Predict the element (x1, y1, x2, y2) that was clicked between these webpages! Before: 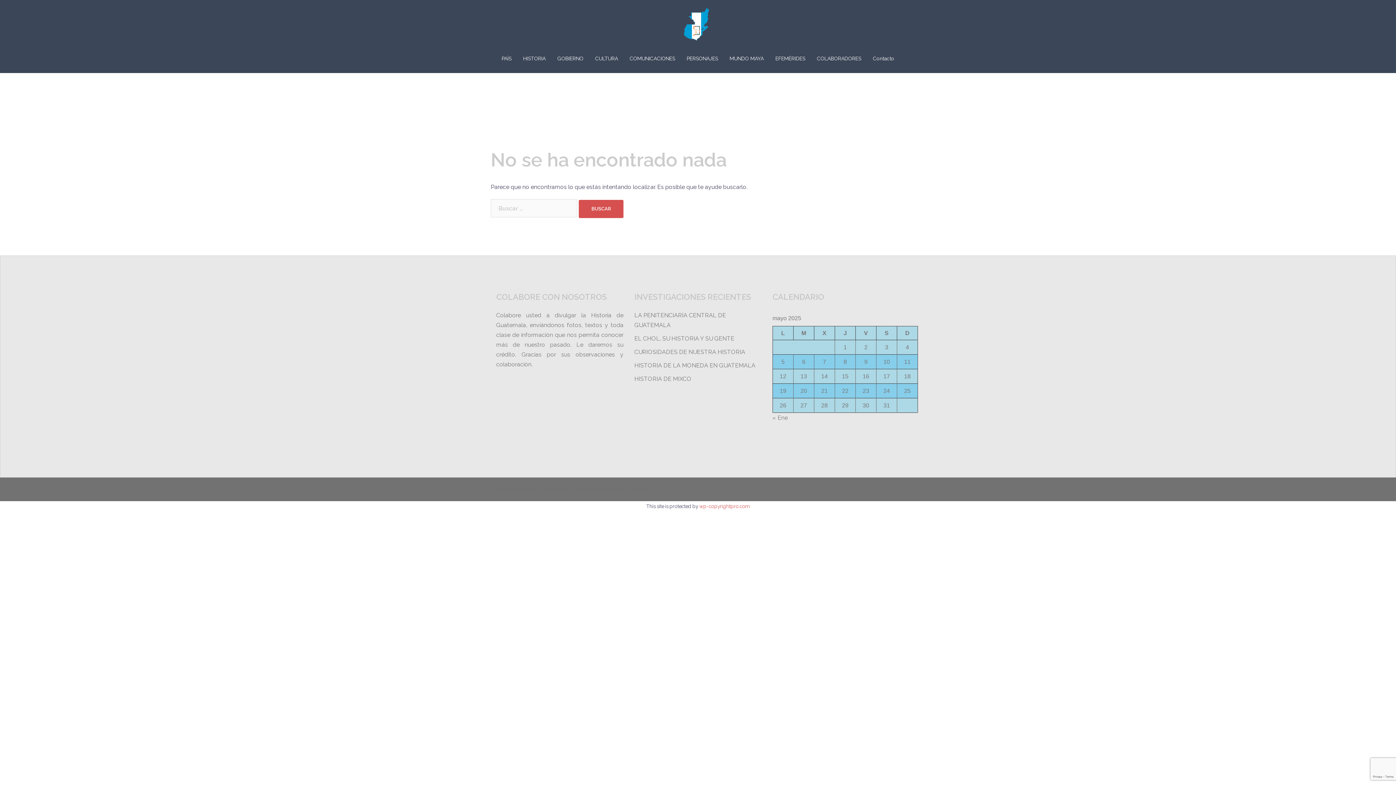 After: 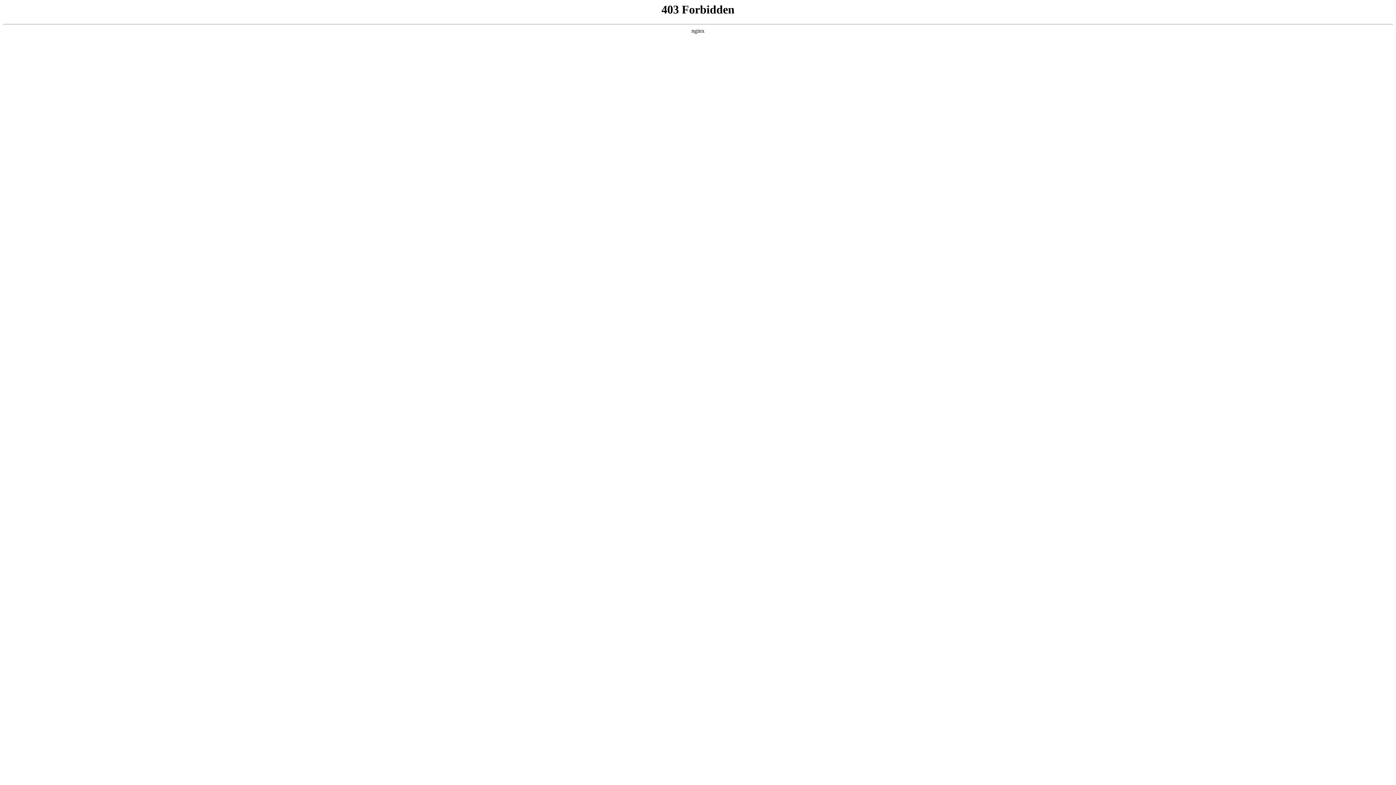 Action: label: Funciona gracias a WordPress bbox: (490, 486, 571, 493)